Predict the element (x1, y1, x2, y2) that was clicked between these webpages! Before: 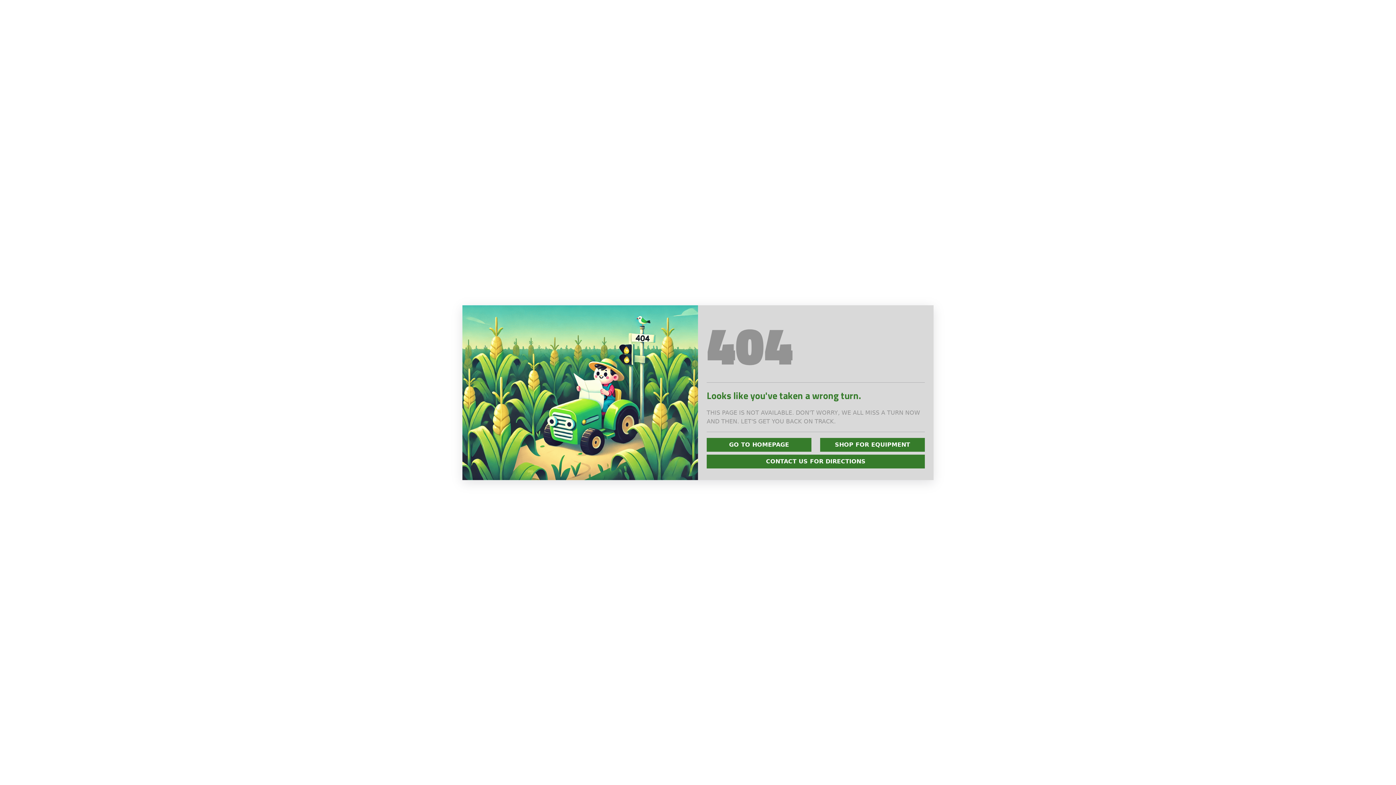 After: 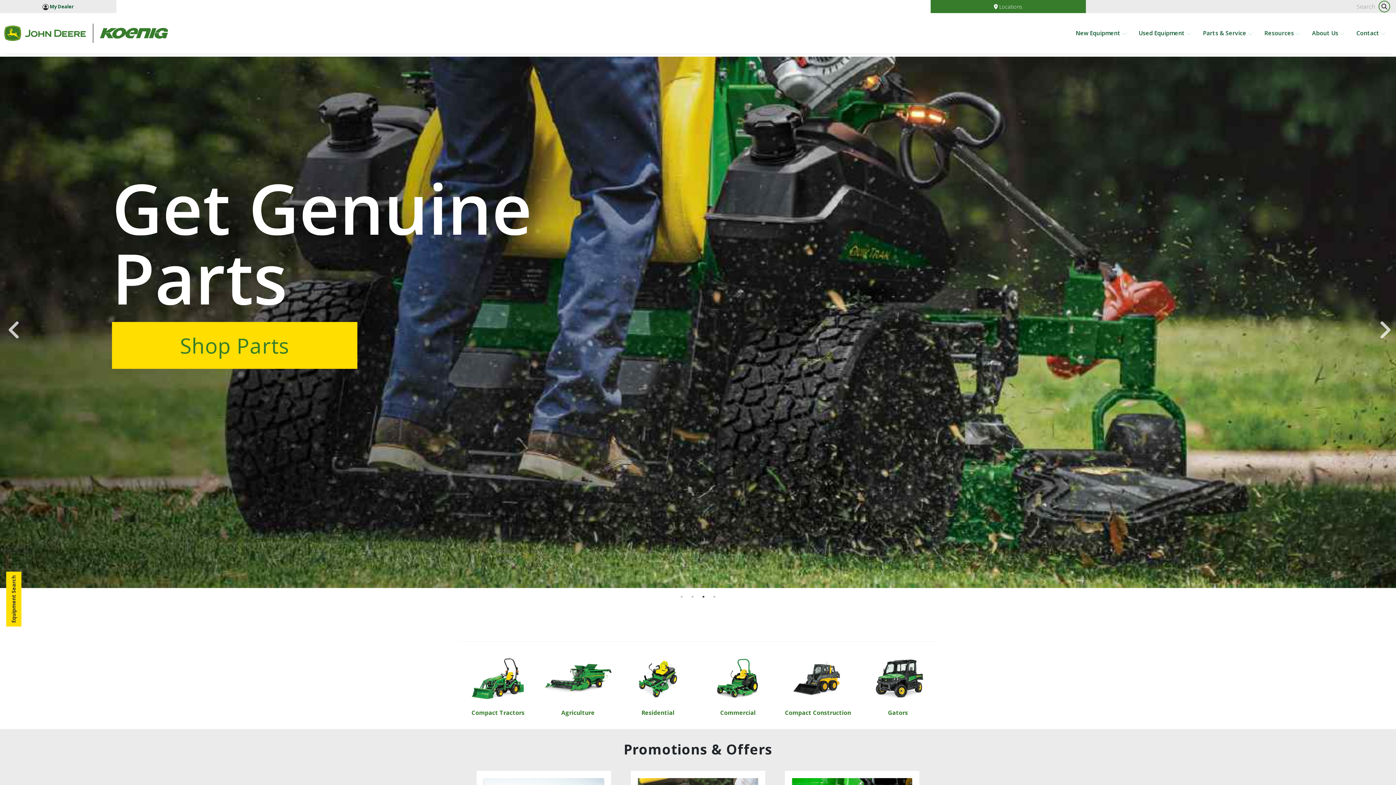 Action: bbox: (706, 438, 811, 451) label: GO TO HOMEPAGE